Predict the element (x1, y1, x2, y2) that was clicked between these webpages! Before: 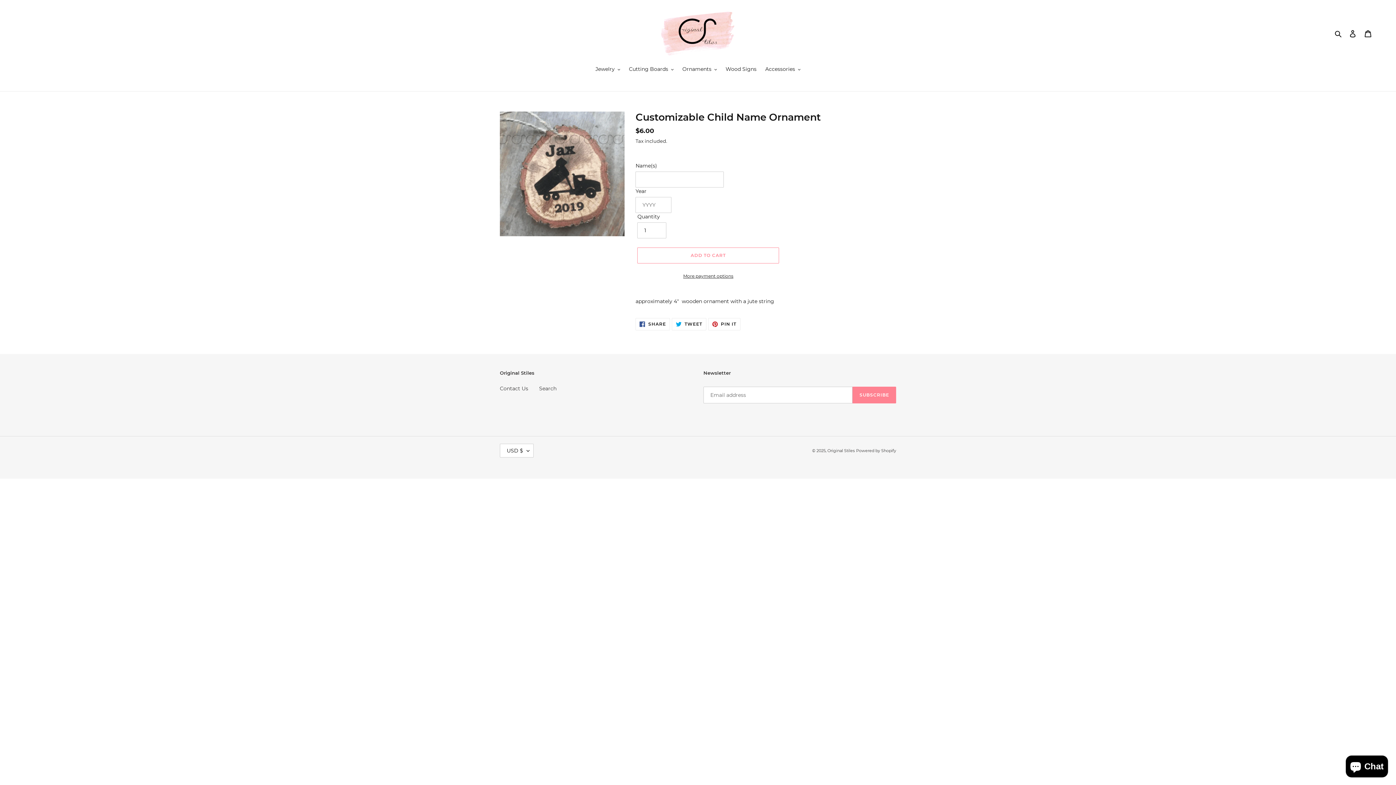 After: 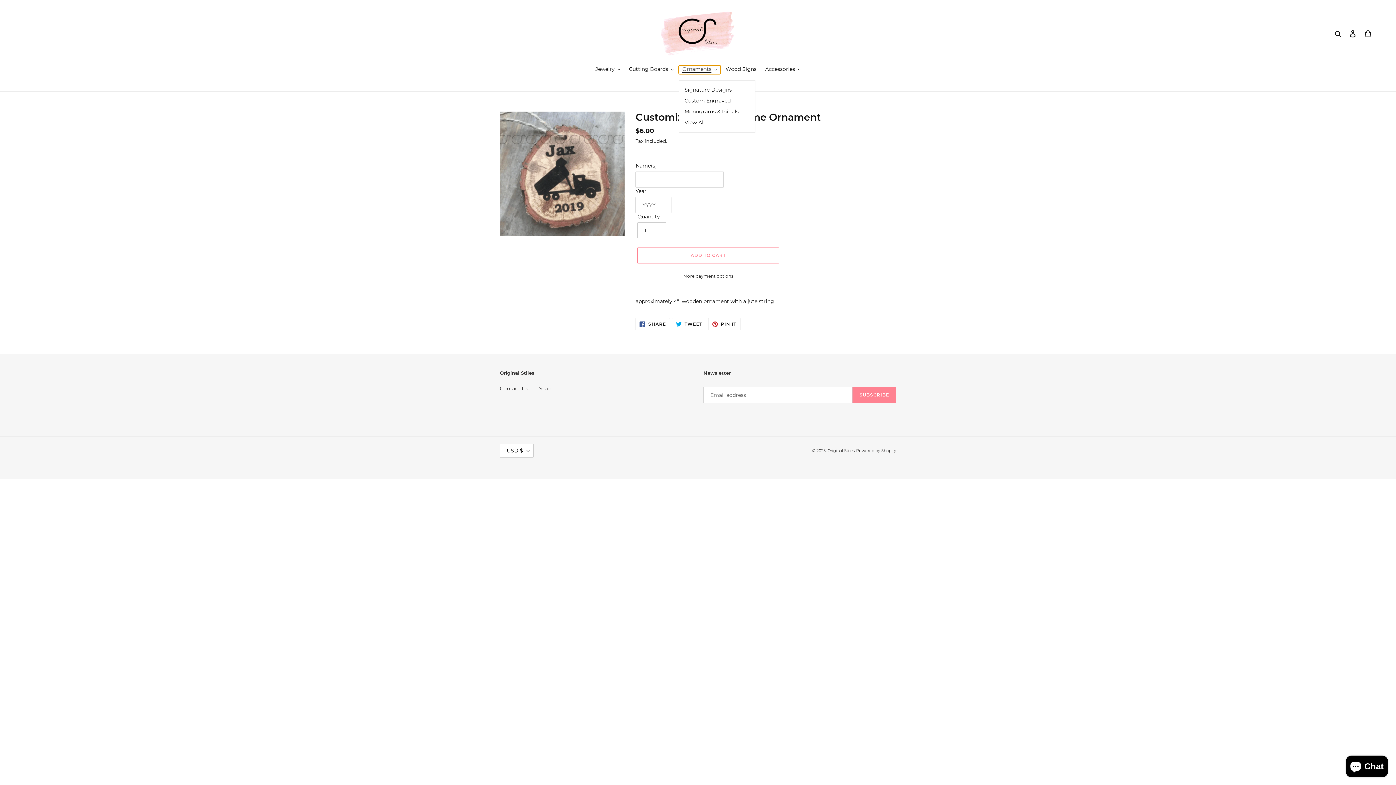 Action: bbox: (678, 65, 720, 74) label: Ornaments